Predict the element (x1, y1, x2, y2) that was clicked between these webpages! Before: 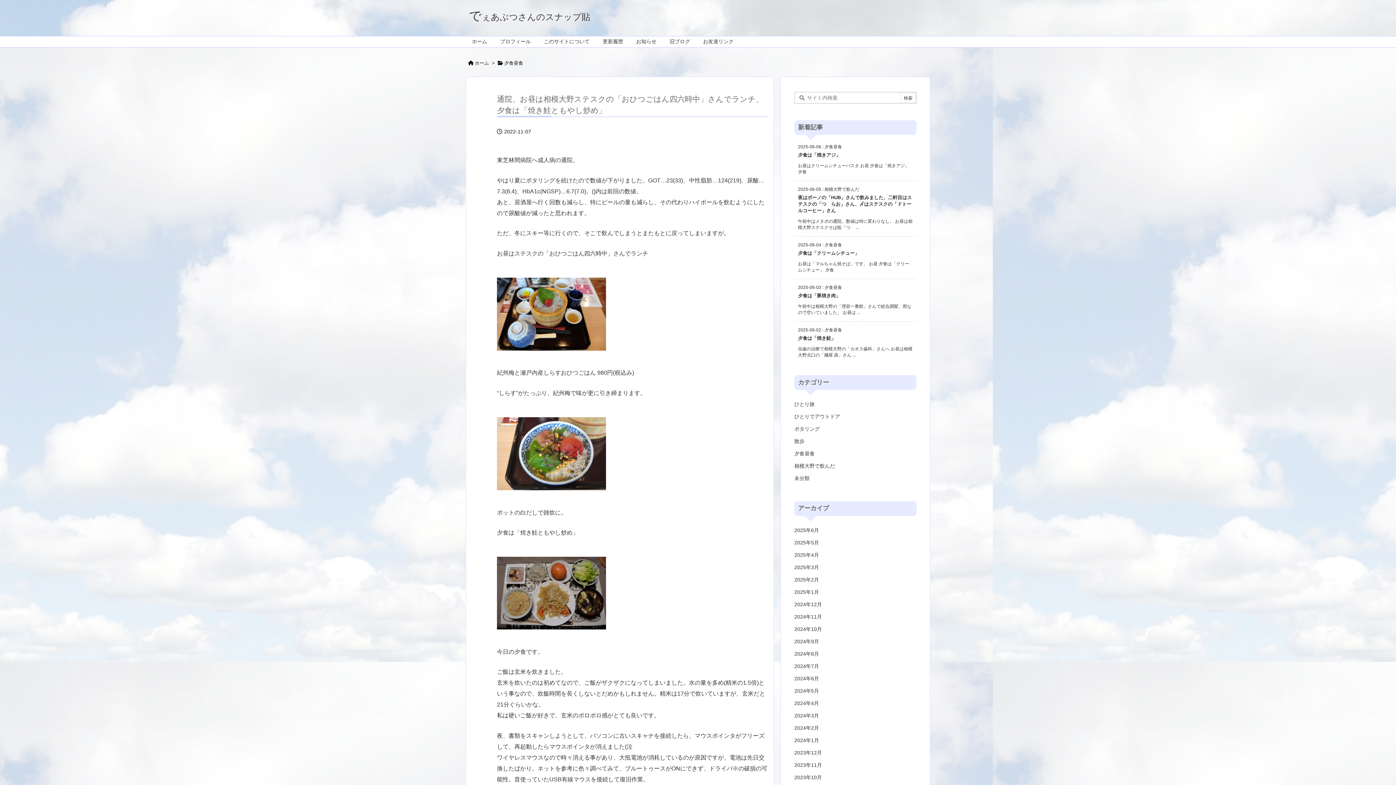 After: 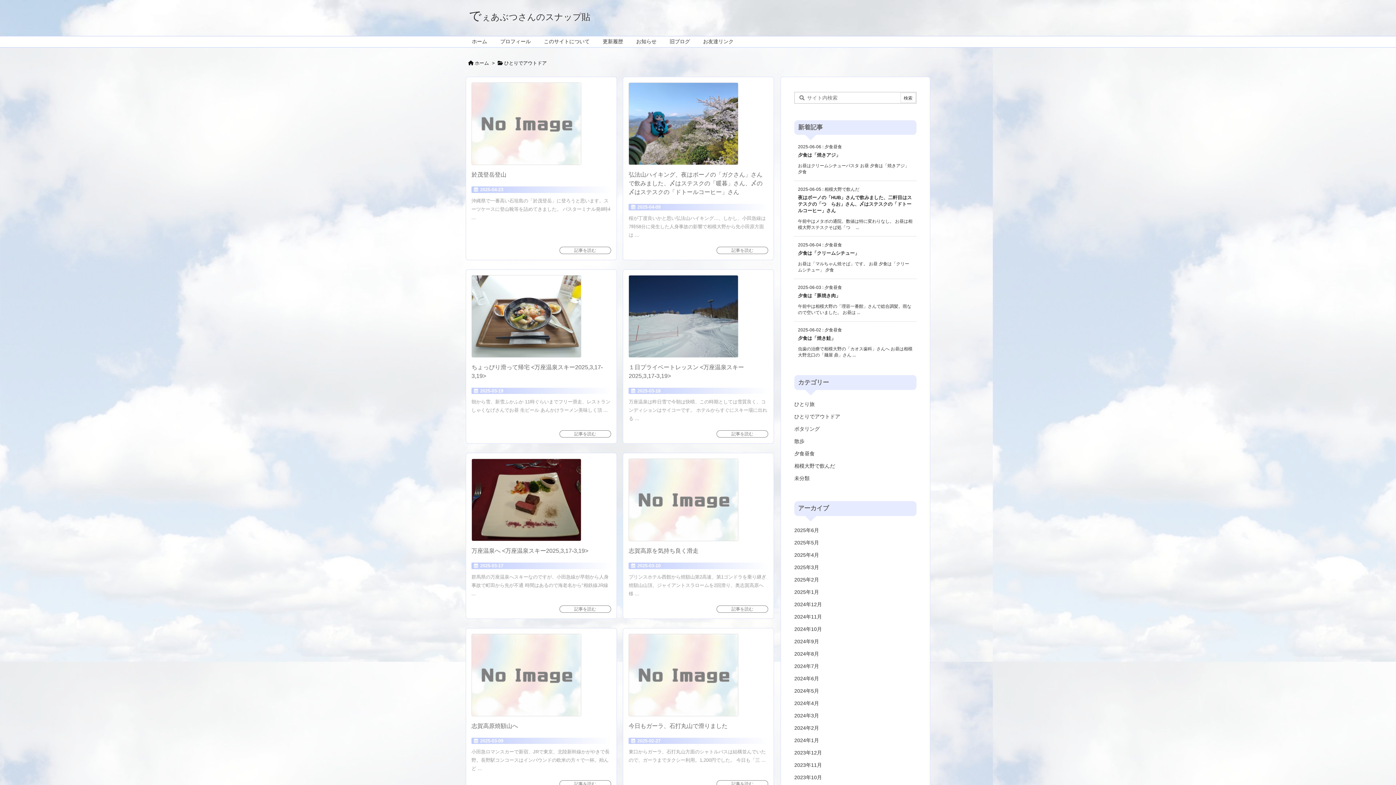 Action: label: ひとりでアウトドア bbox: (794, 410, 916, 422)